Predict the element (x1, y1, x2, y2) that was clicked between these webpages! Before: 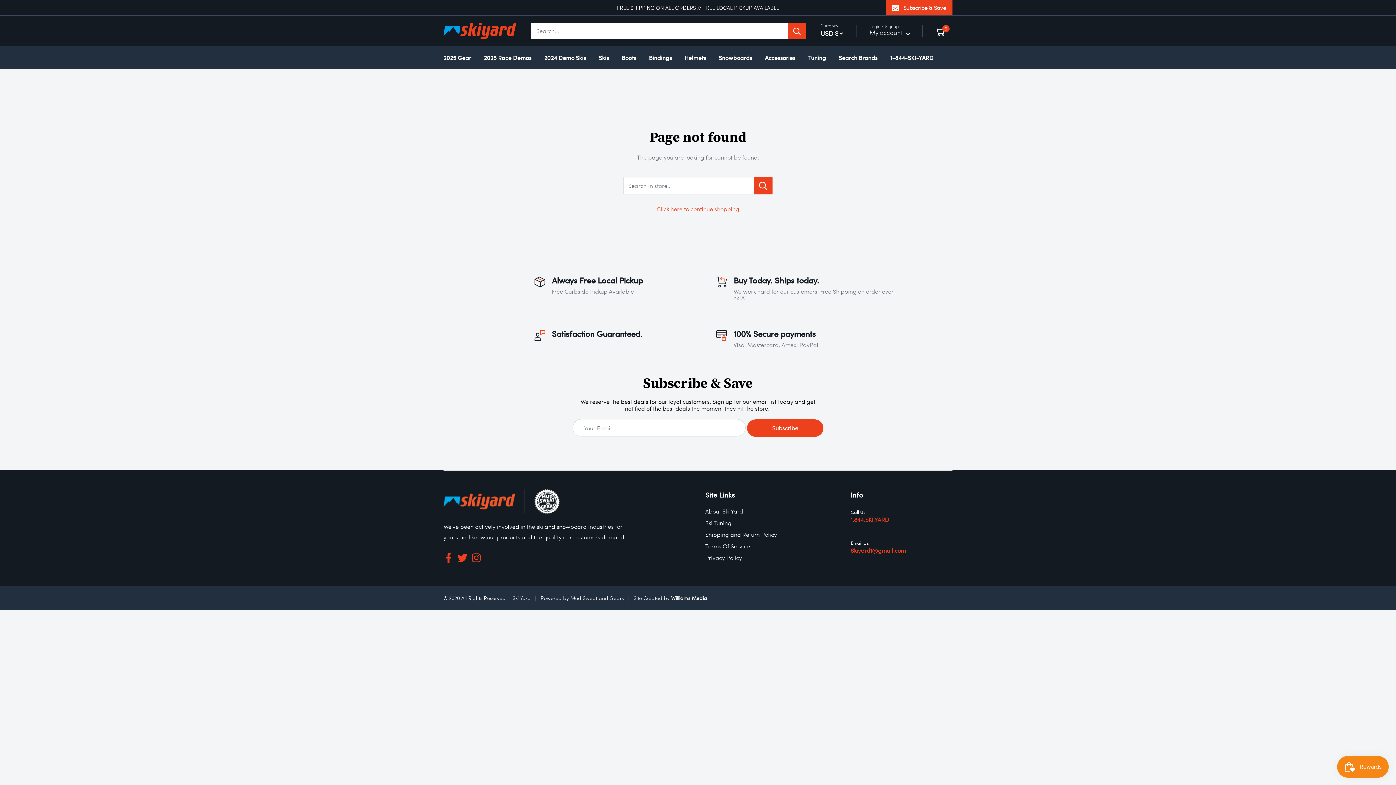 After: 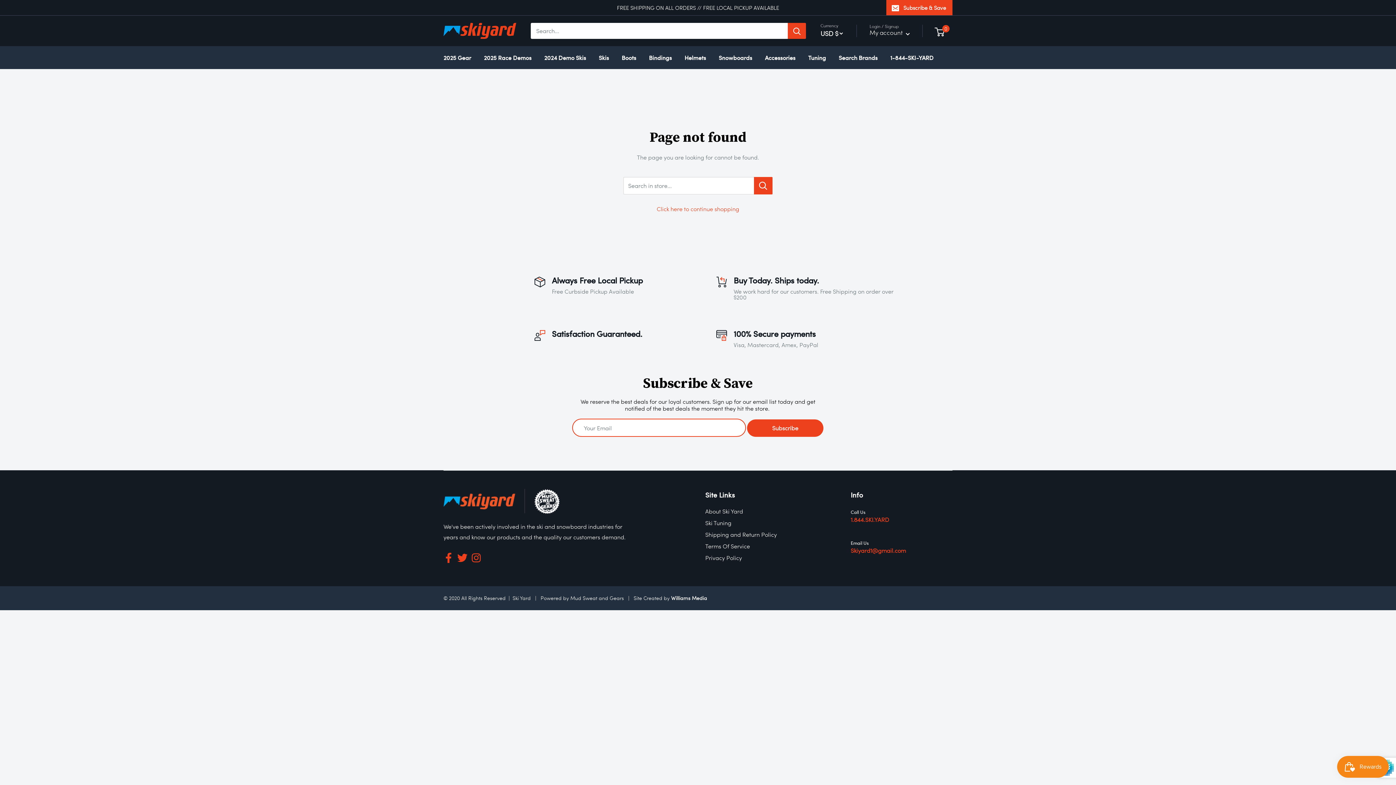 Action: label: Subscribe bbox: (747, 419, 823, 436)